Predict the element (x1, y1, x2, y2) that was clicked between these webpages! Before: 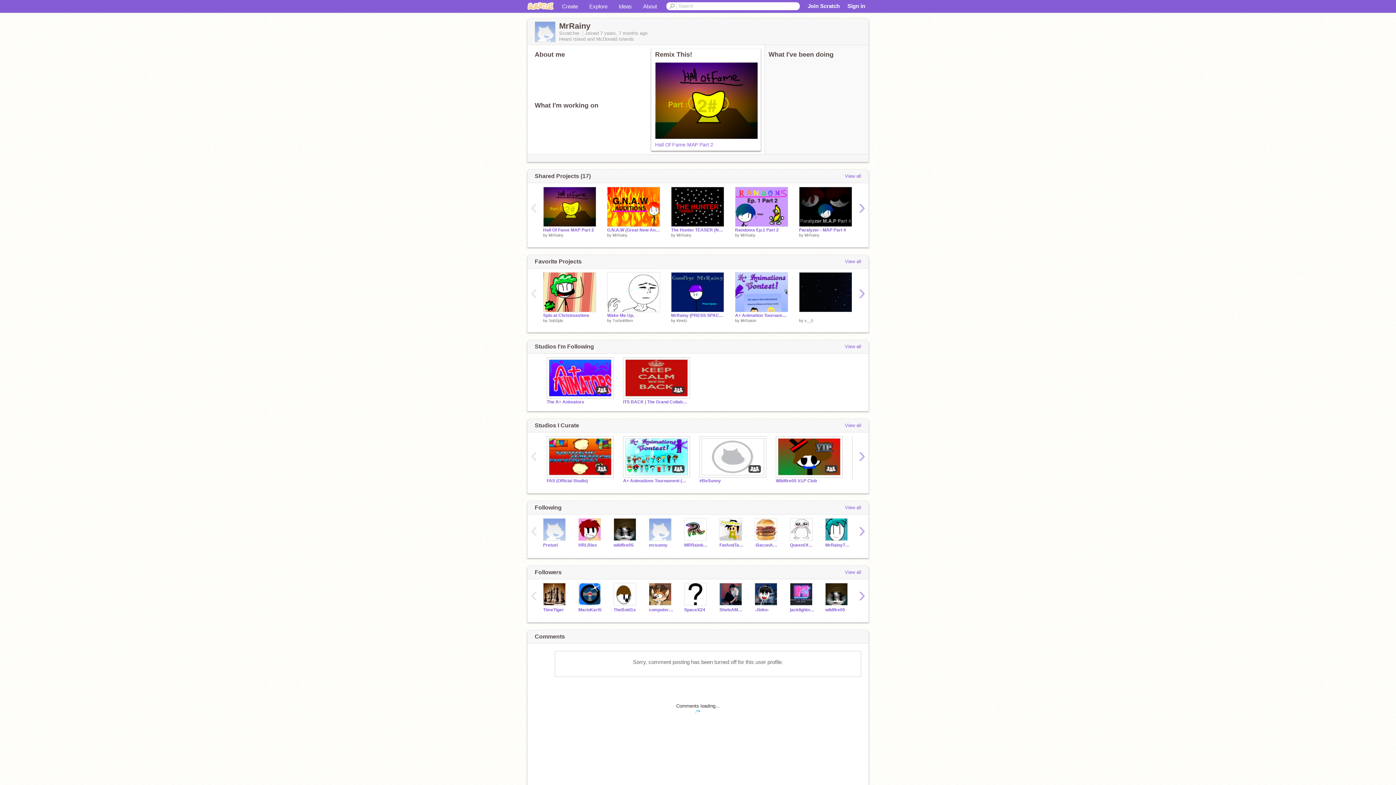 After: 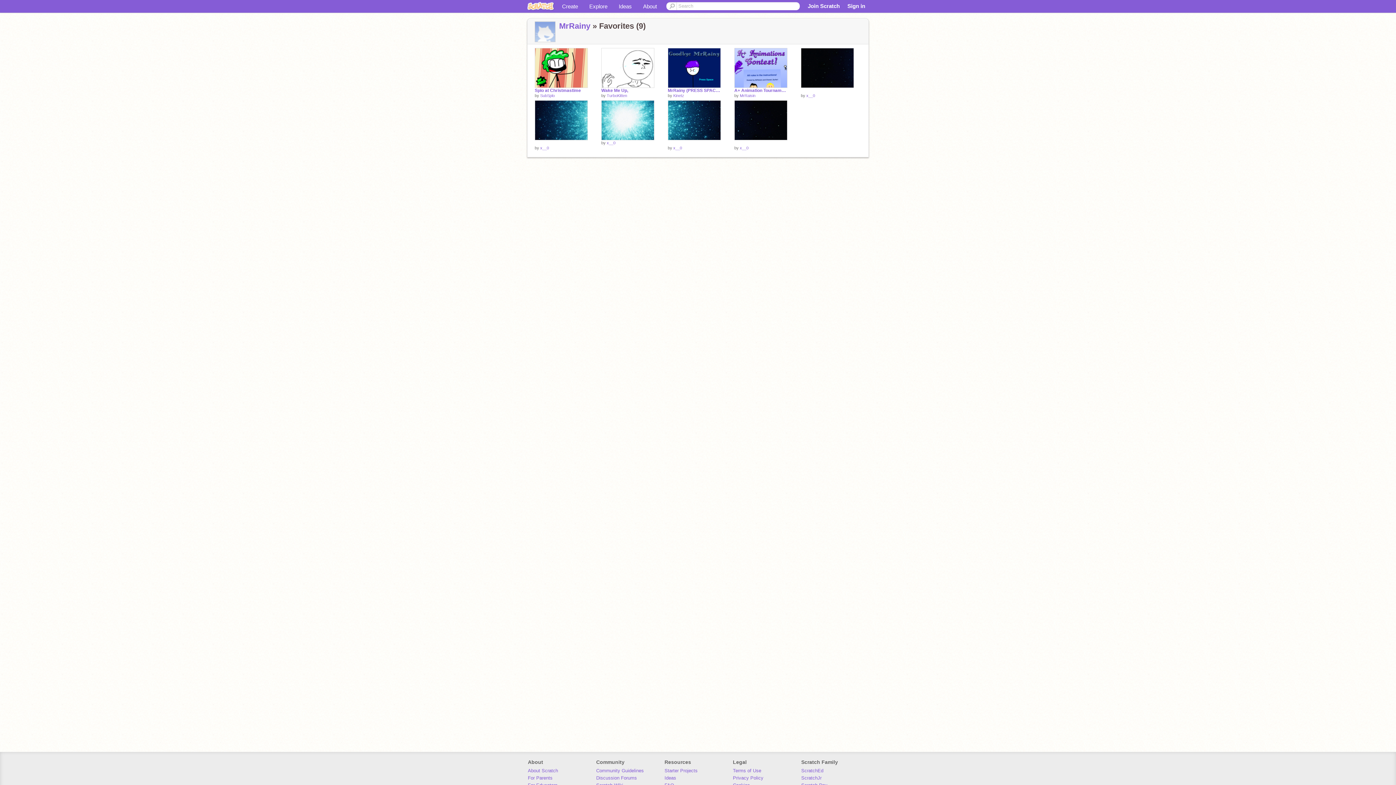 Action: bbox: (845, 258, 861, 265) label: View all